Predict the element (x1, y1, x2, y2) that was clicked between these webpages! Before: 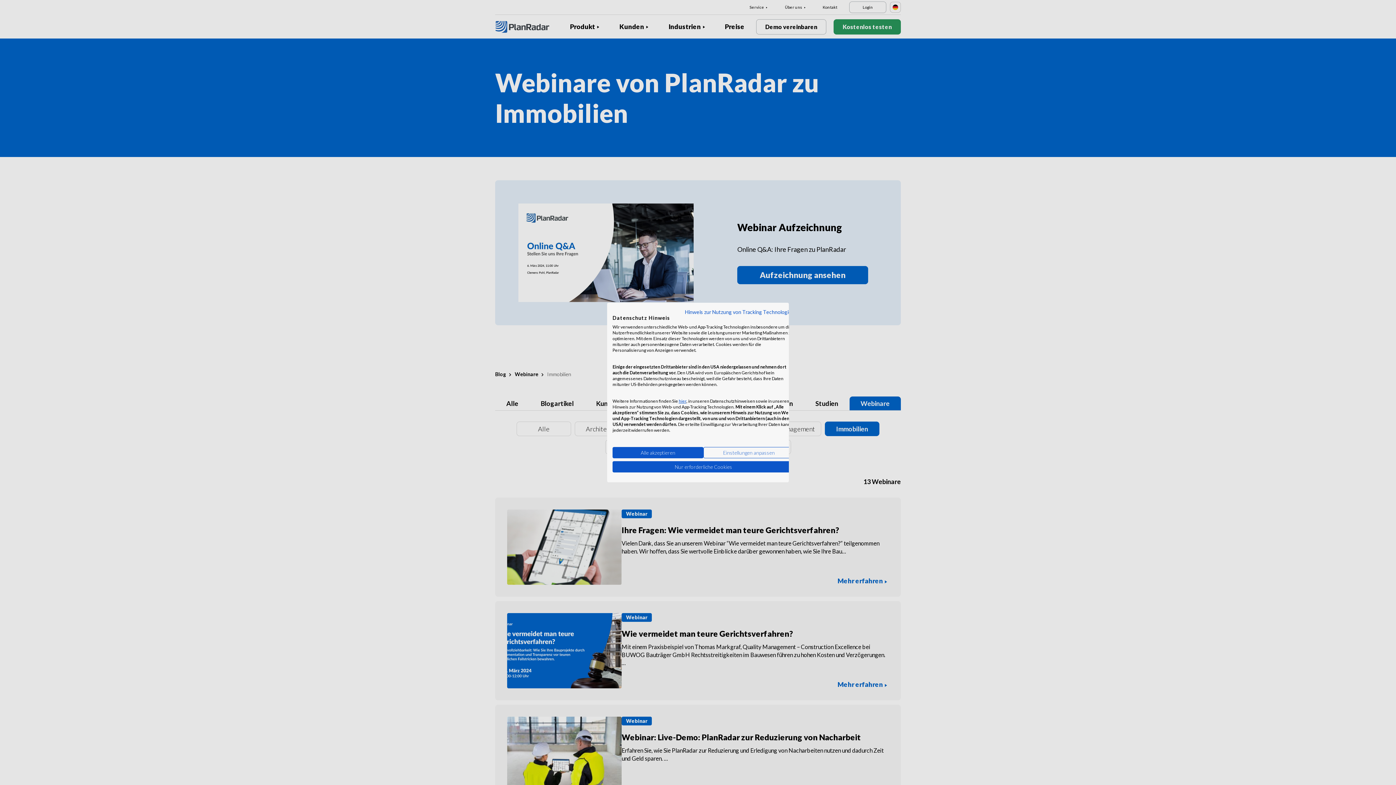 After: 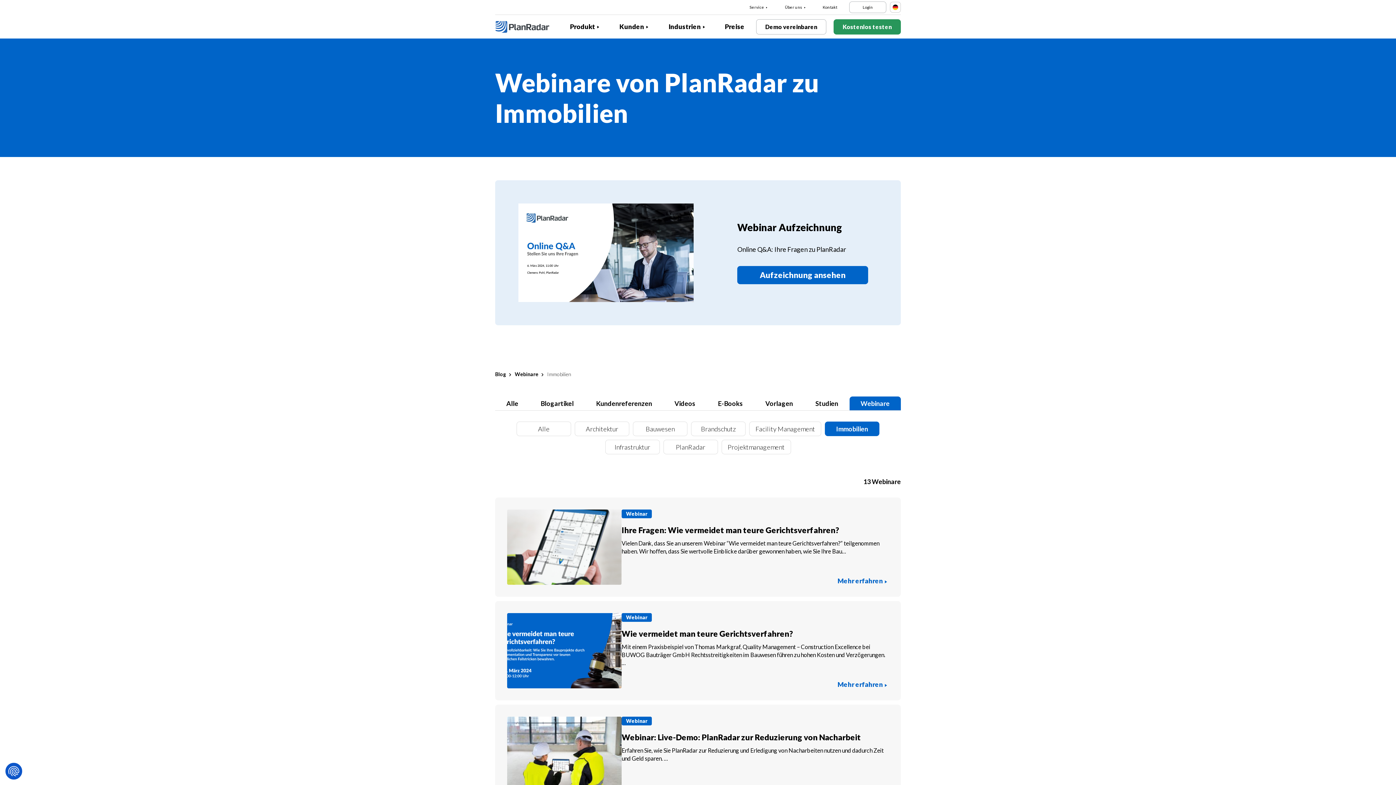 Action: bbox: (612, 461, 794, 472) label: Alle verweigern cookies